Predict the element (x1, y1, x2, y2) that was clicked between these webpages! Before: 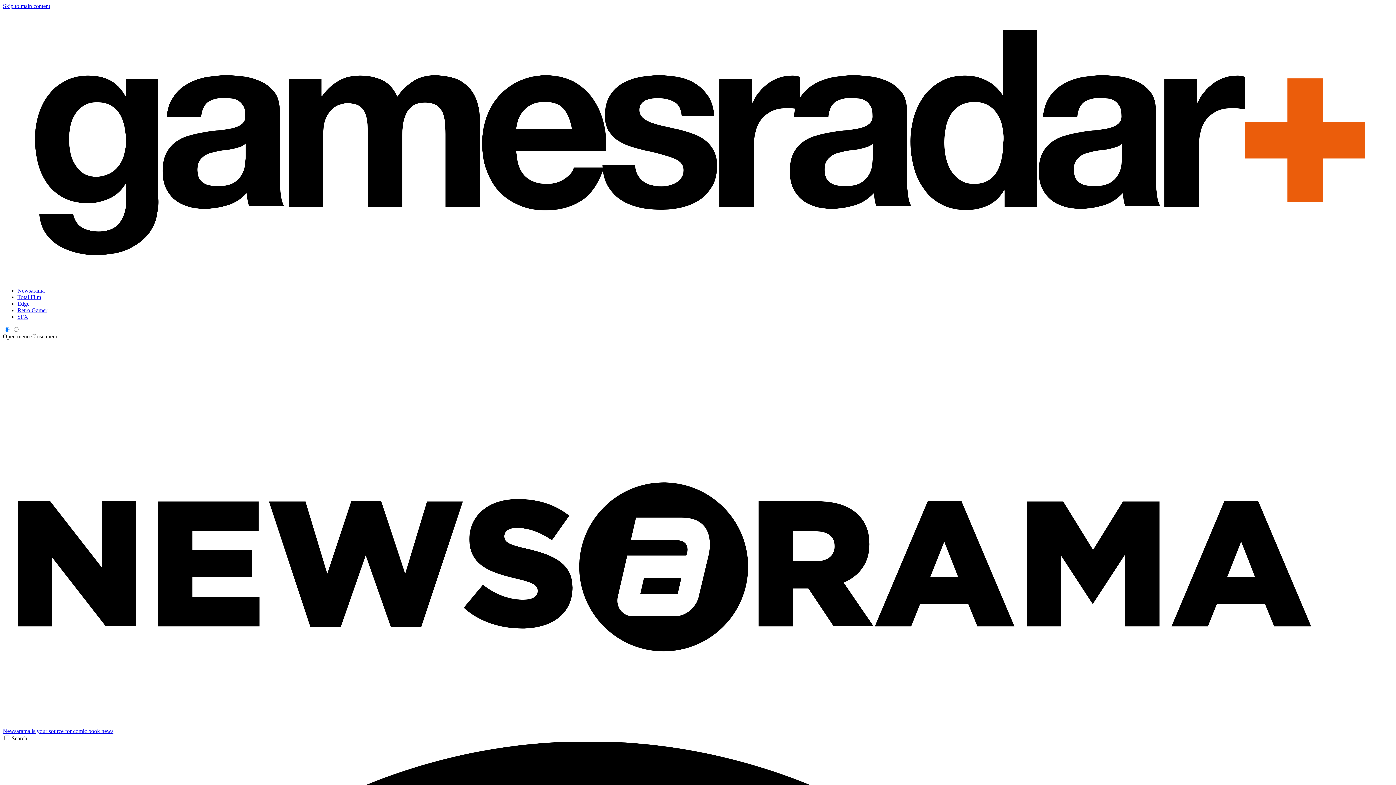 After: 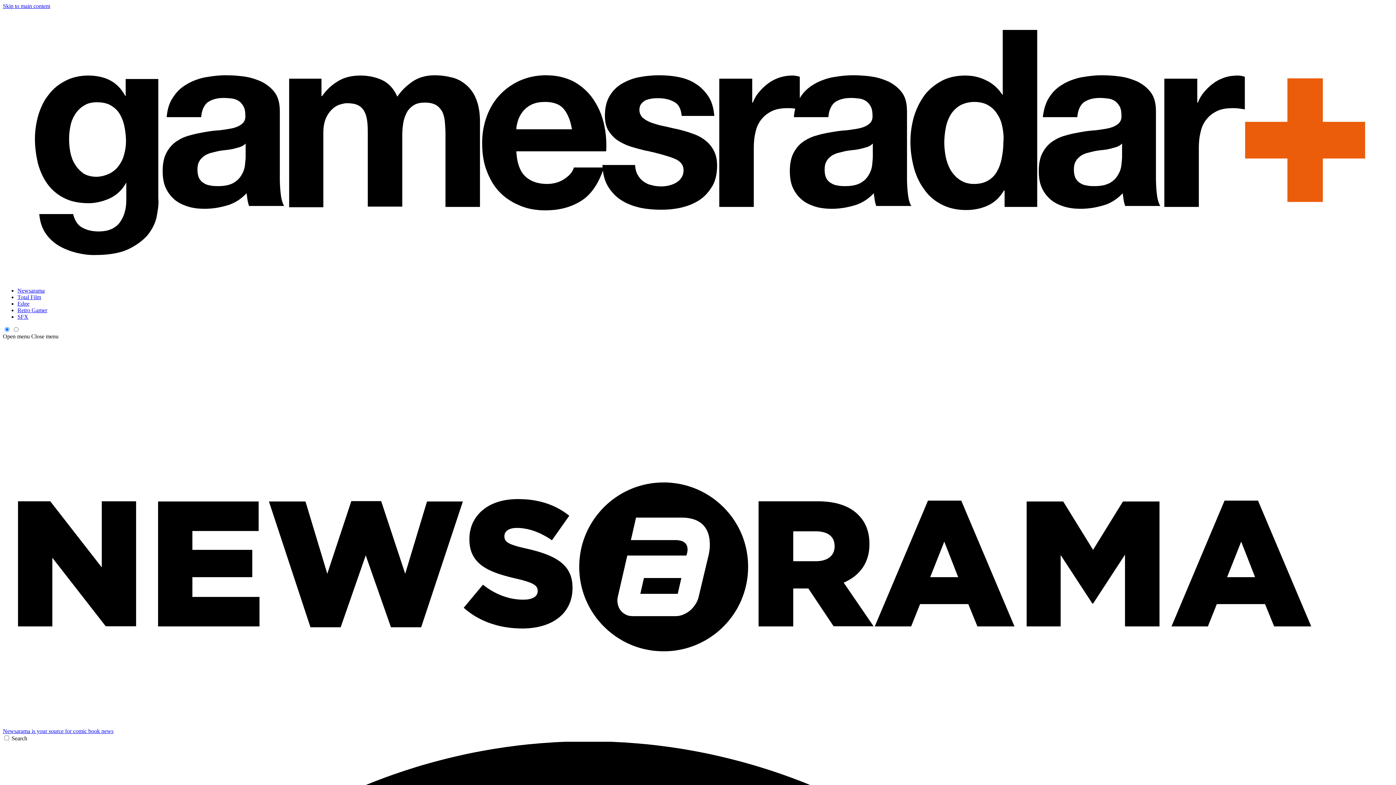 Action: label: Newsarama bbox: (17, 287, 44, 293)